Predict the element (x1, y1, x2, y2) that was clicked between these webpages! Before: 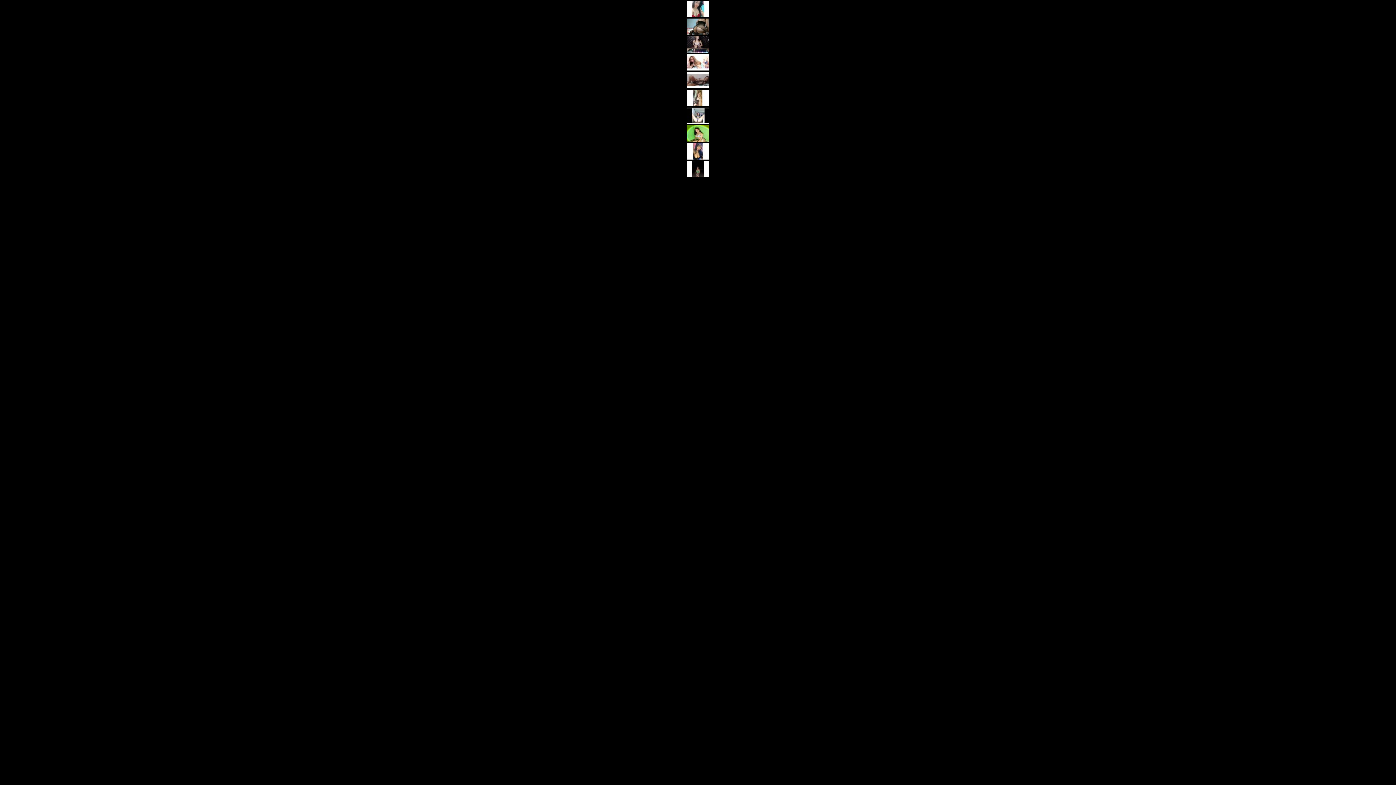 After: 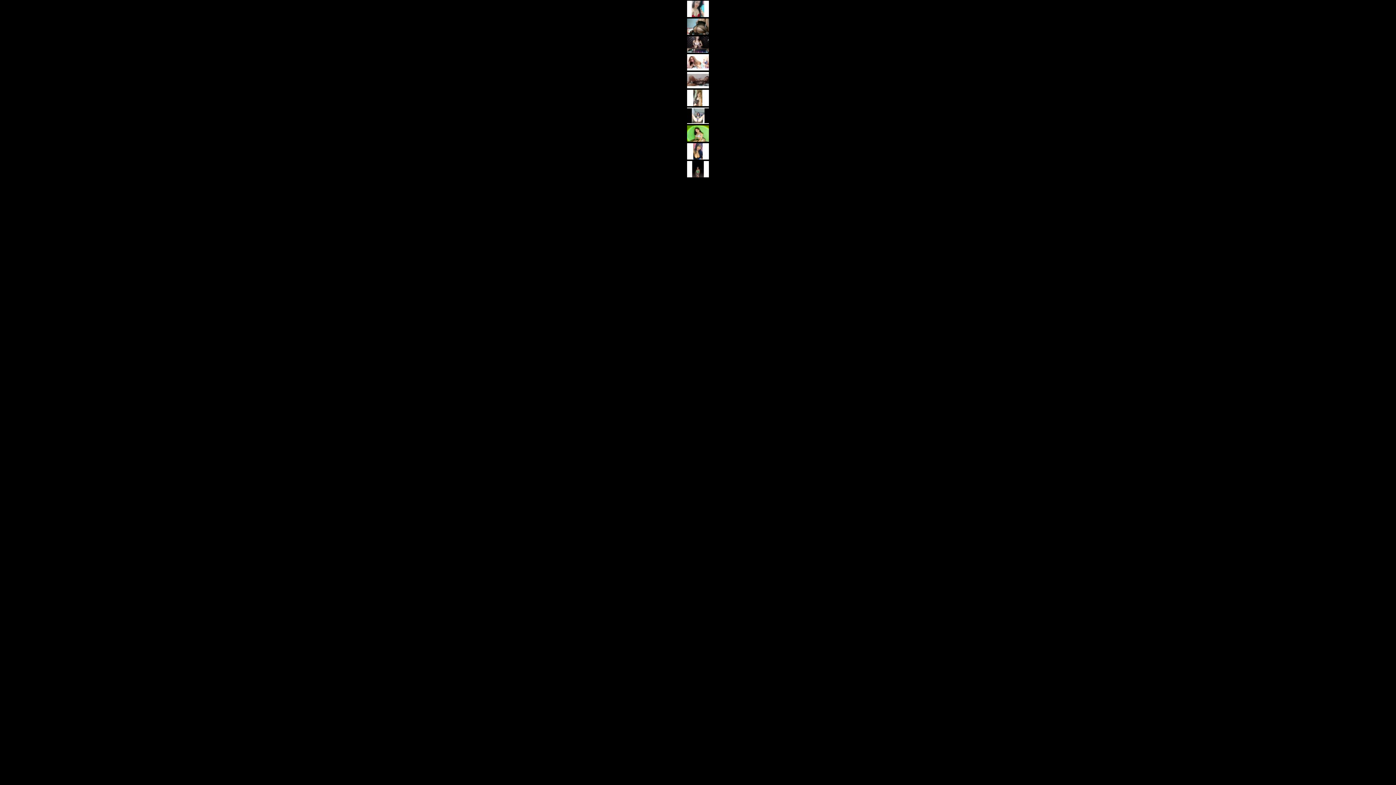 Action: bbox: (687, 83, 709, 89)